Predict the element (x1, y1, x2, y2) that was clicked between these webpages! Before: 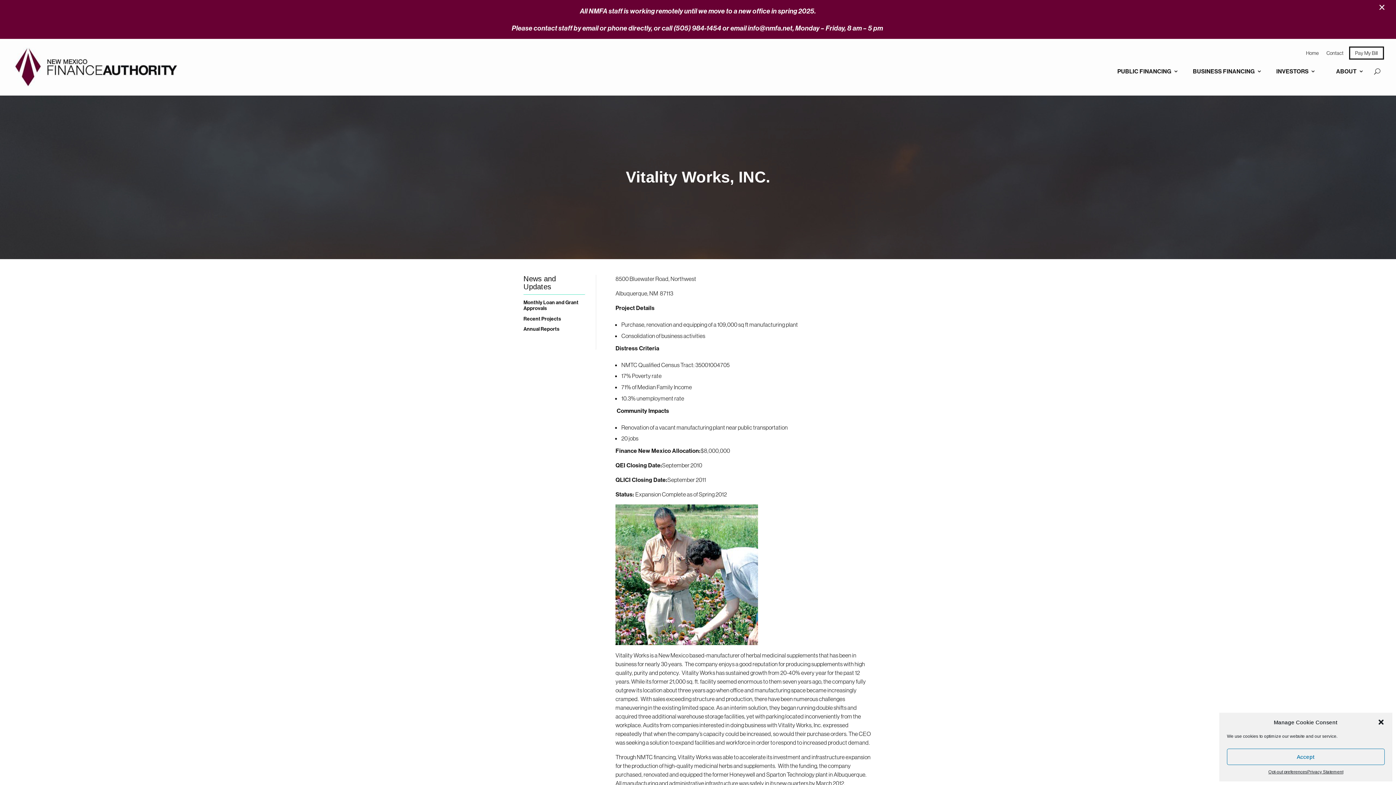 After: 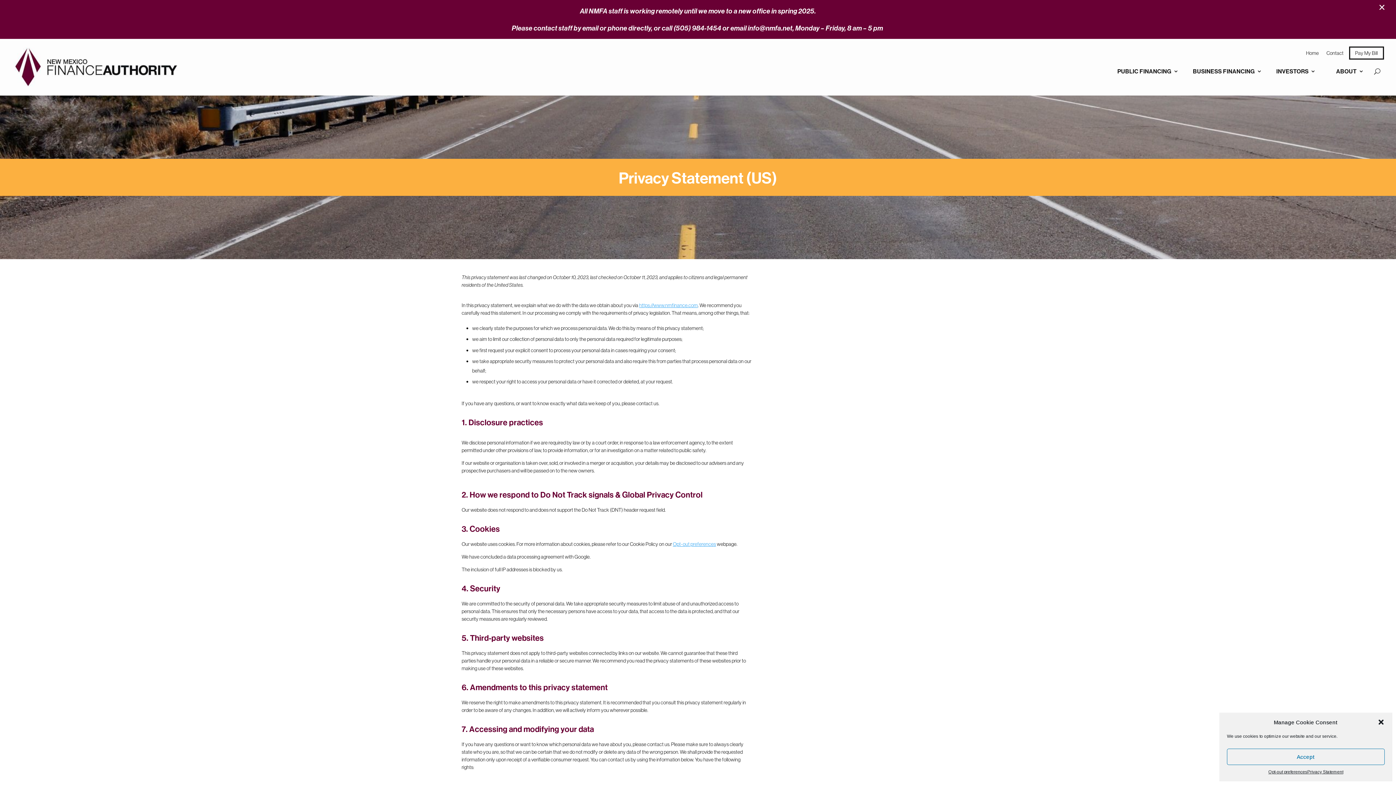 Action: label: Privacy Statement bbox: (1307, 769, 1343, 776)